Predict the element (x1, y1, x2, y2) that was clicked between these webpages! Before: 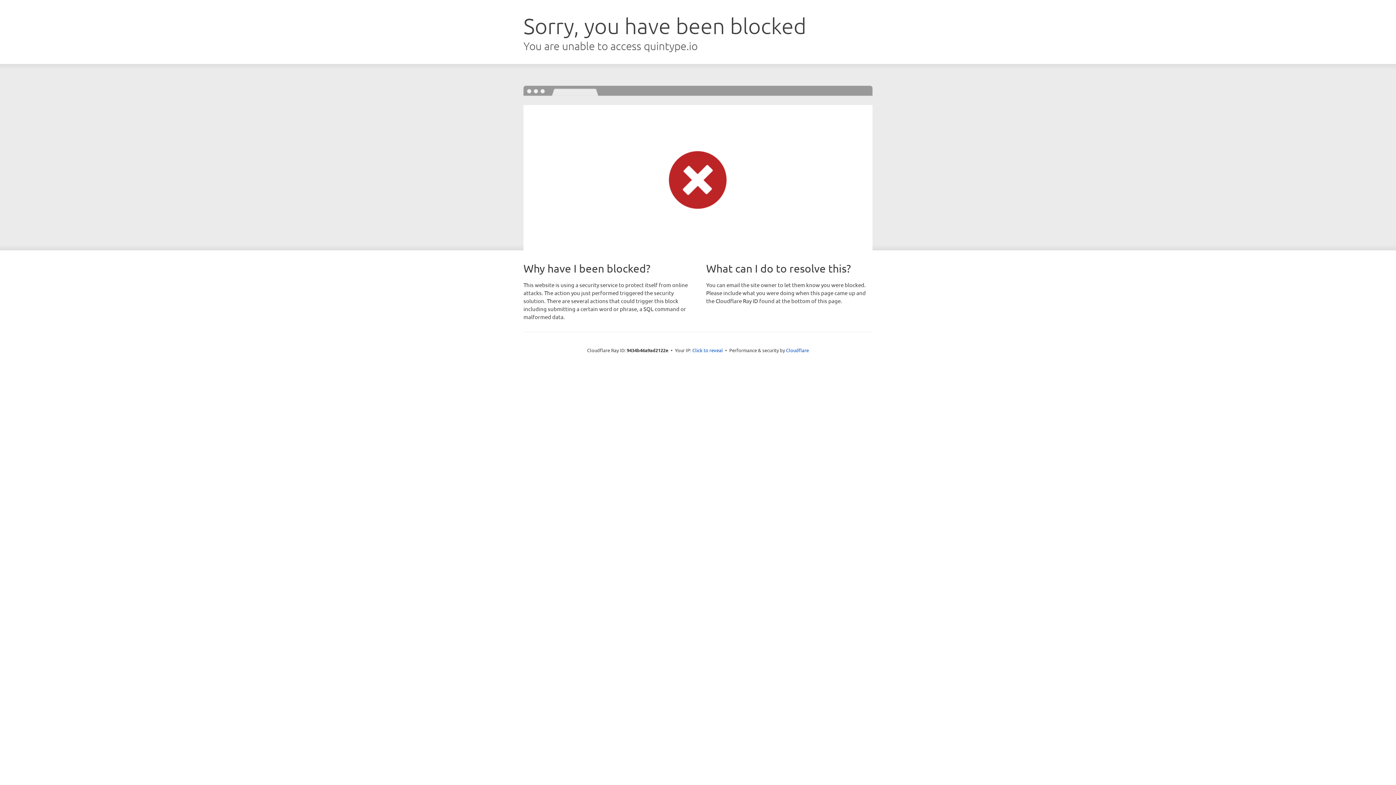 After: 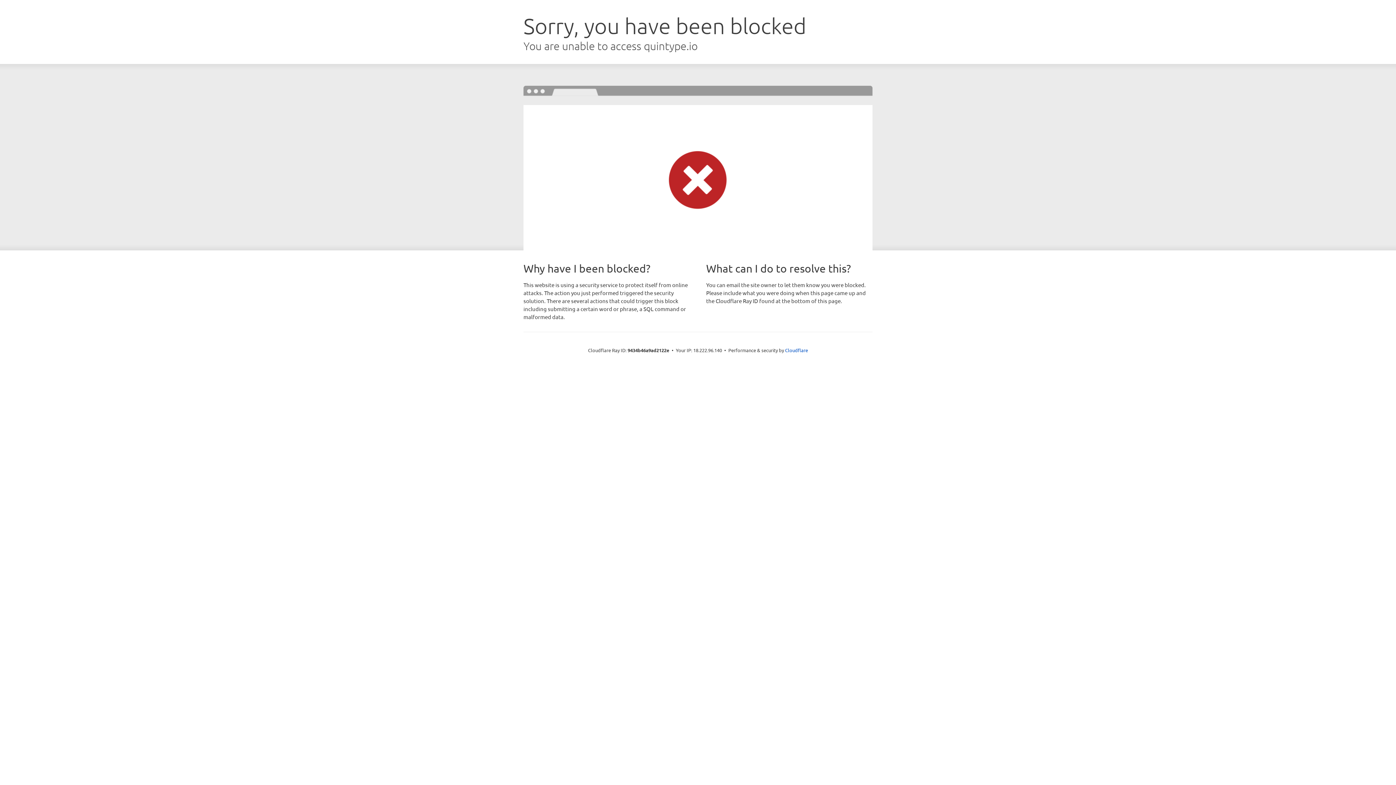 Action: label: Click to reveal bbox: (692, 346, 723, 353)